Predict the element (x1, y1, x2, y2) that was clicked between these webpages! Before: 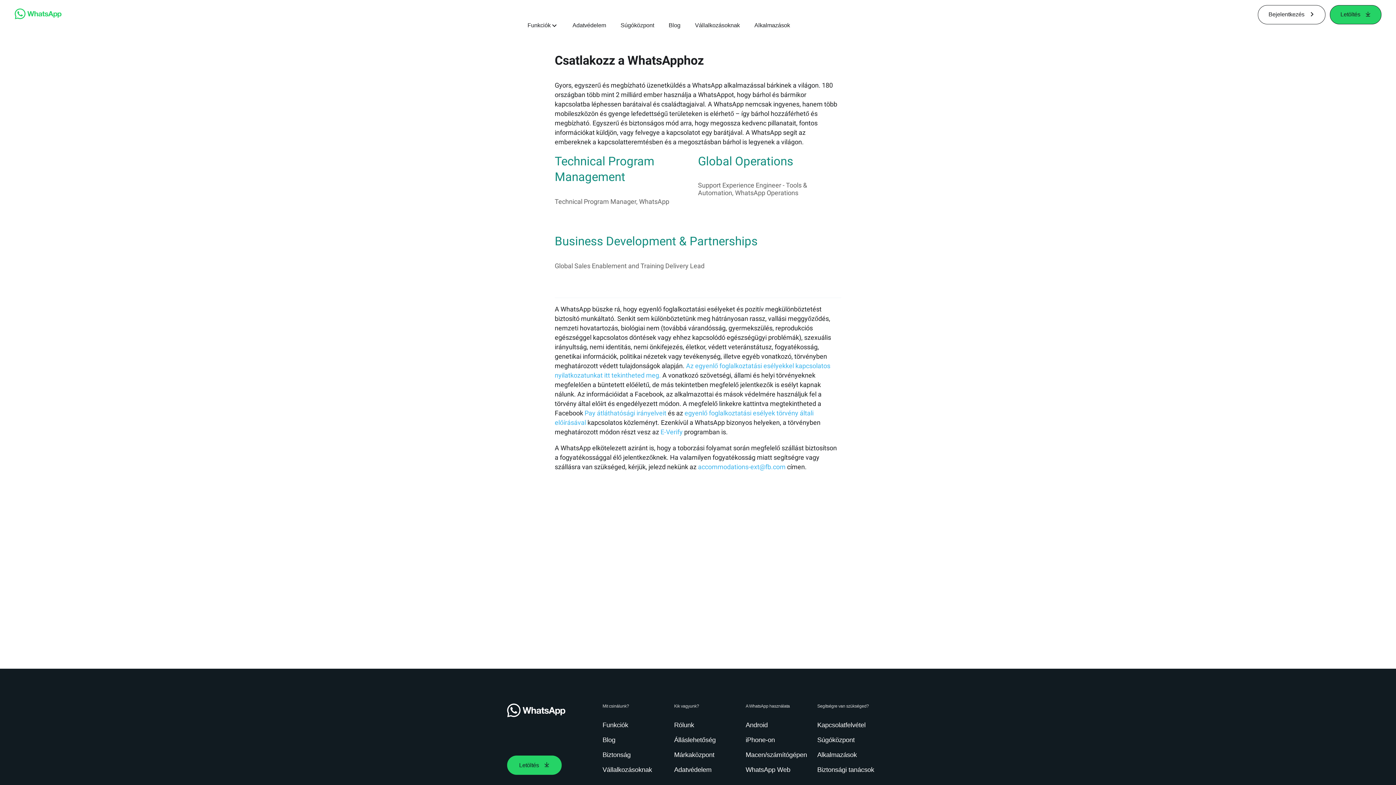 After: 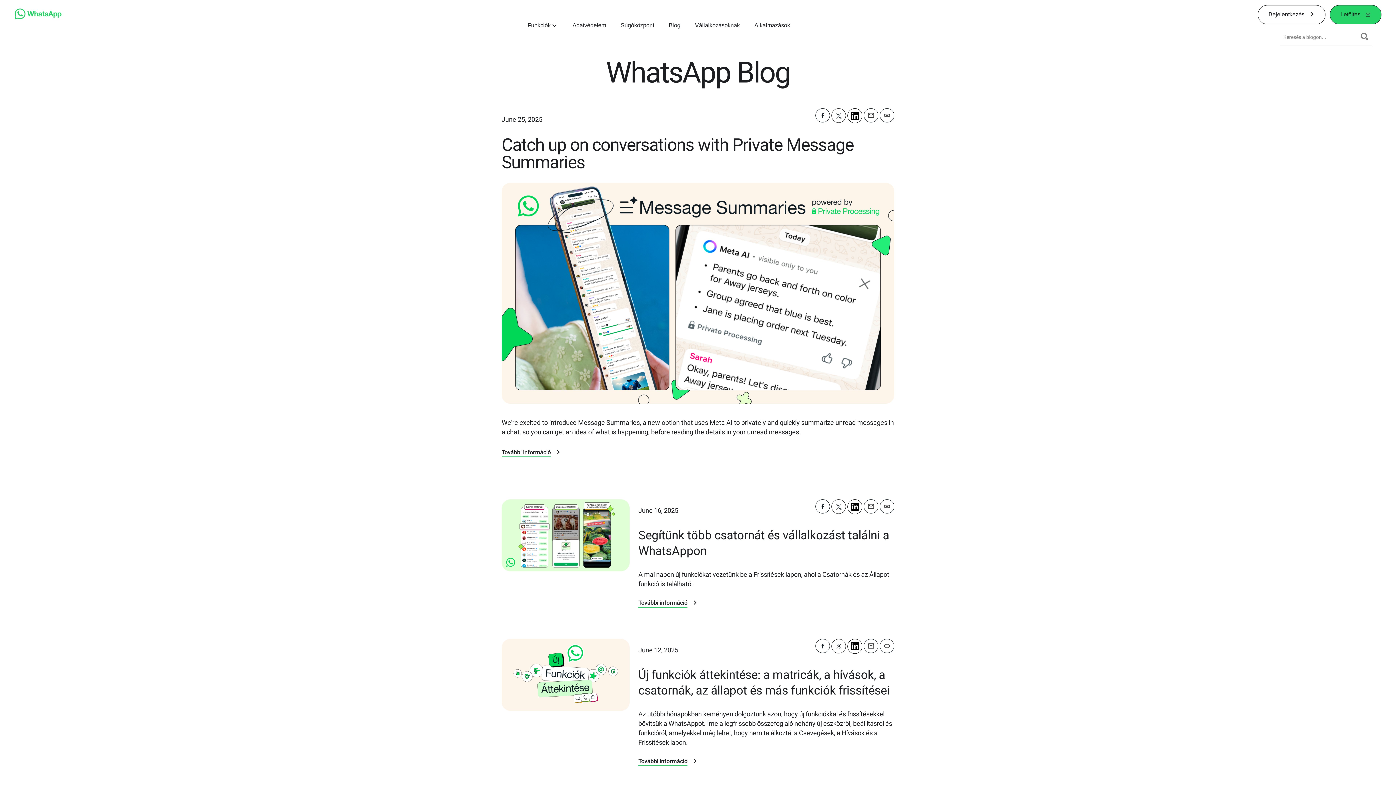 Action: label: Blog bbox: (602, 736, 618, 745)